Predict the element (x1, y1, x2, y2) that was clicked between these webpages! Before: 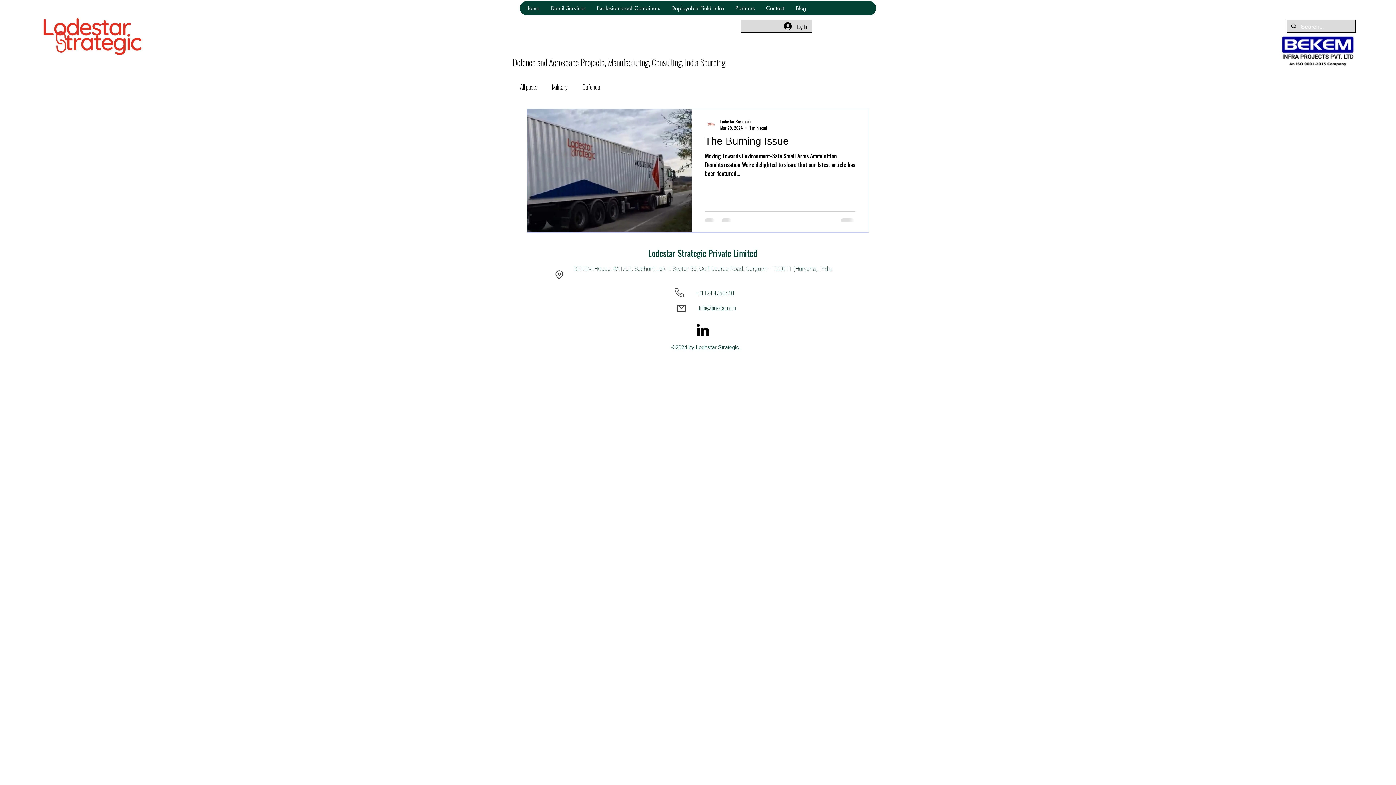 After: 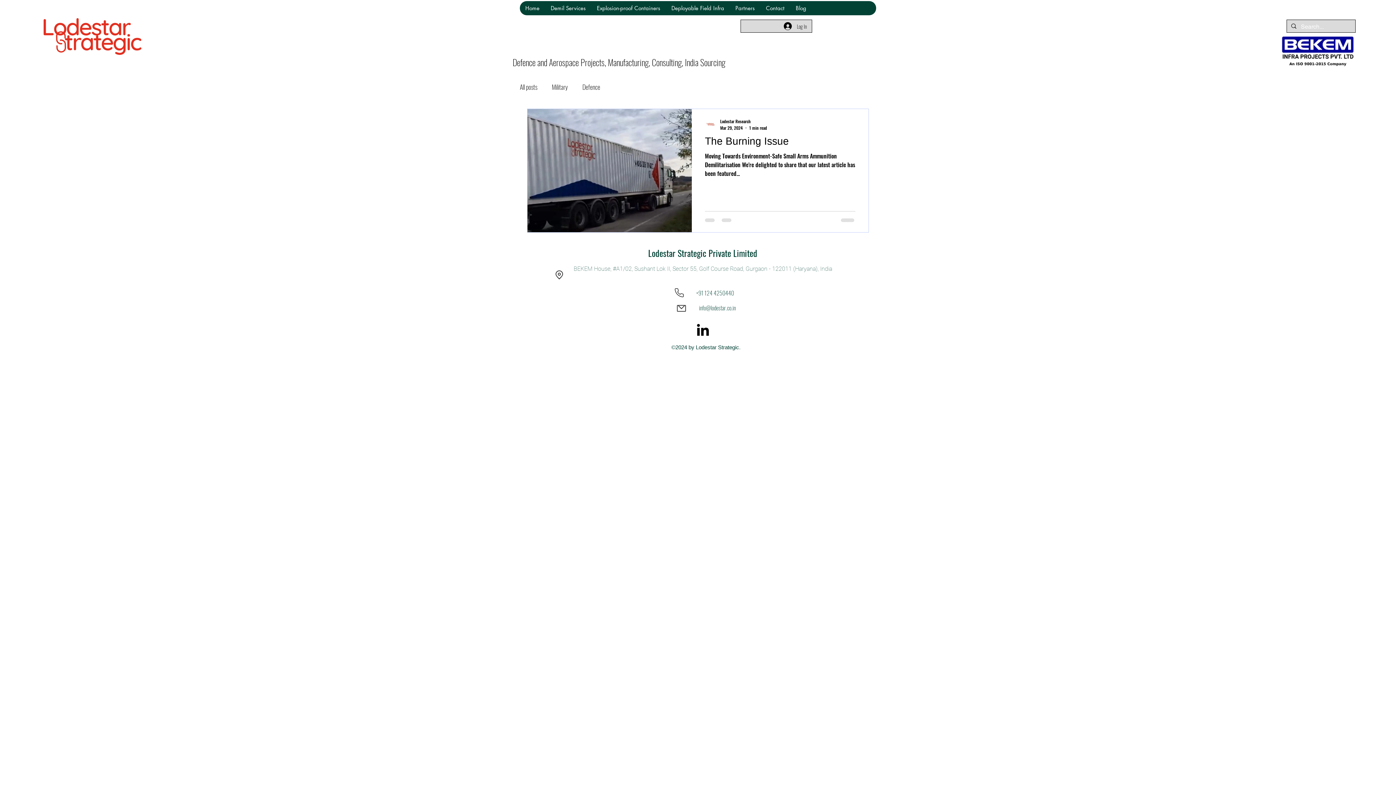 Action: label: LinkedIn bbox: (694, 321, 711, 338)